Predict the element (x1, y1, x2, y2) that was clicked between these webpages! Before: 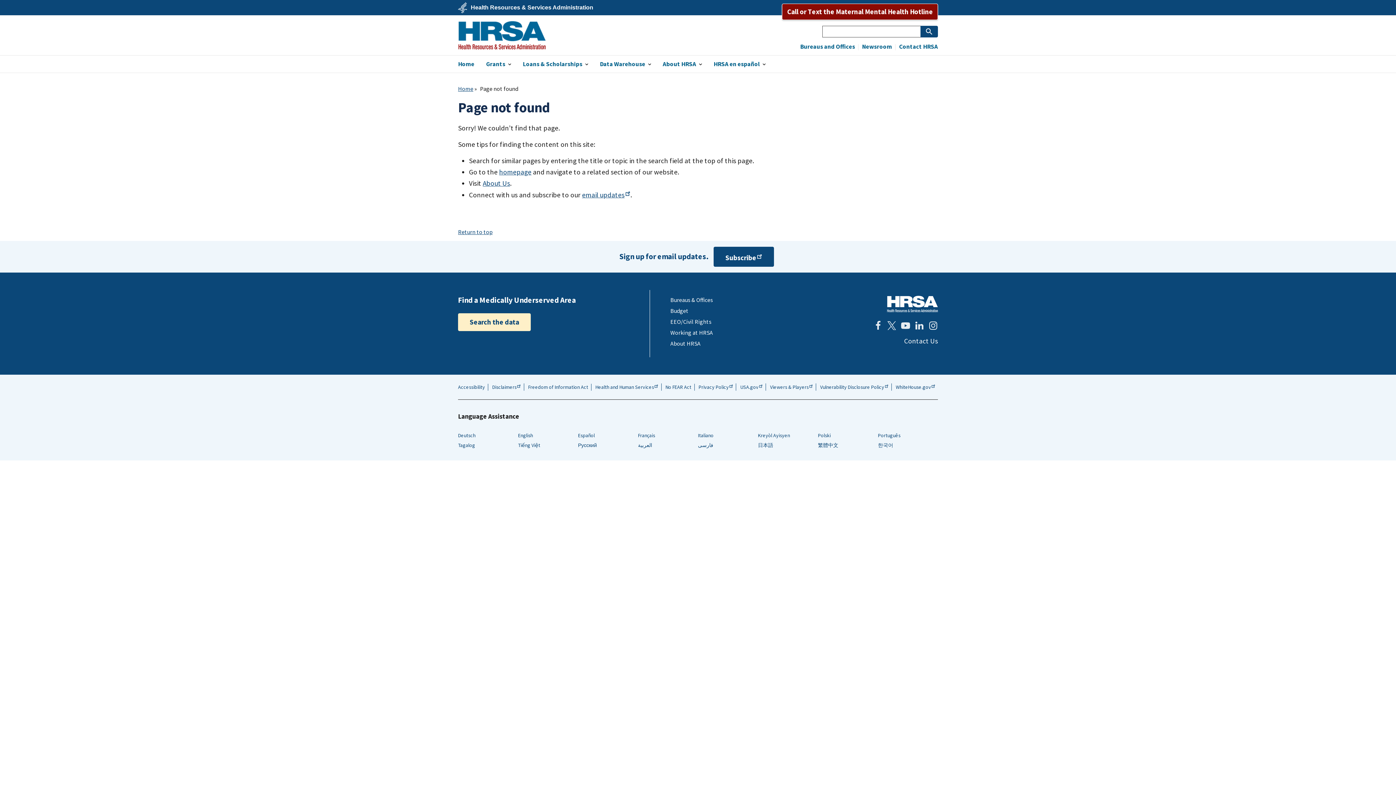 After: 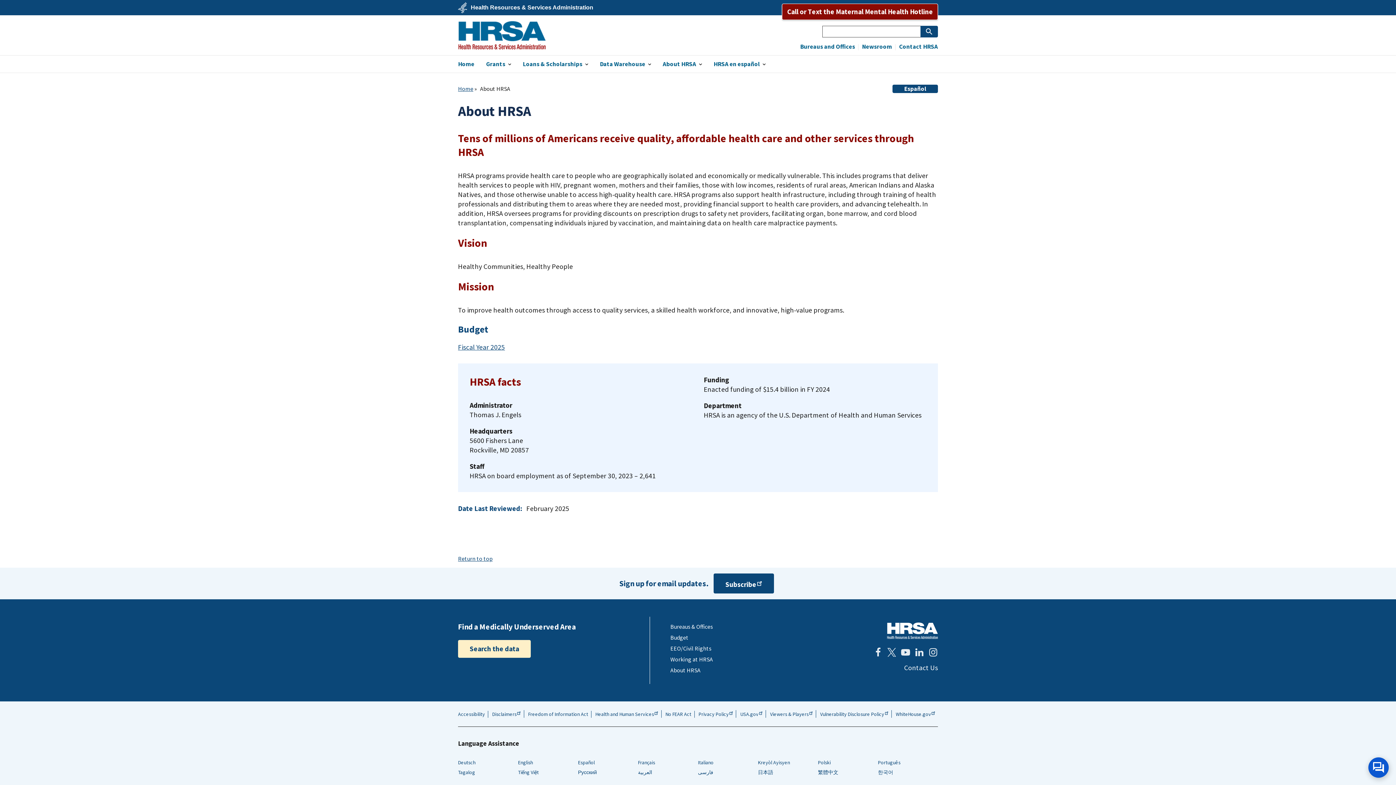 Action: label: About HRSA bbox: (670, 339, 700, 347)